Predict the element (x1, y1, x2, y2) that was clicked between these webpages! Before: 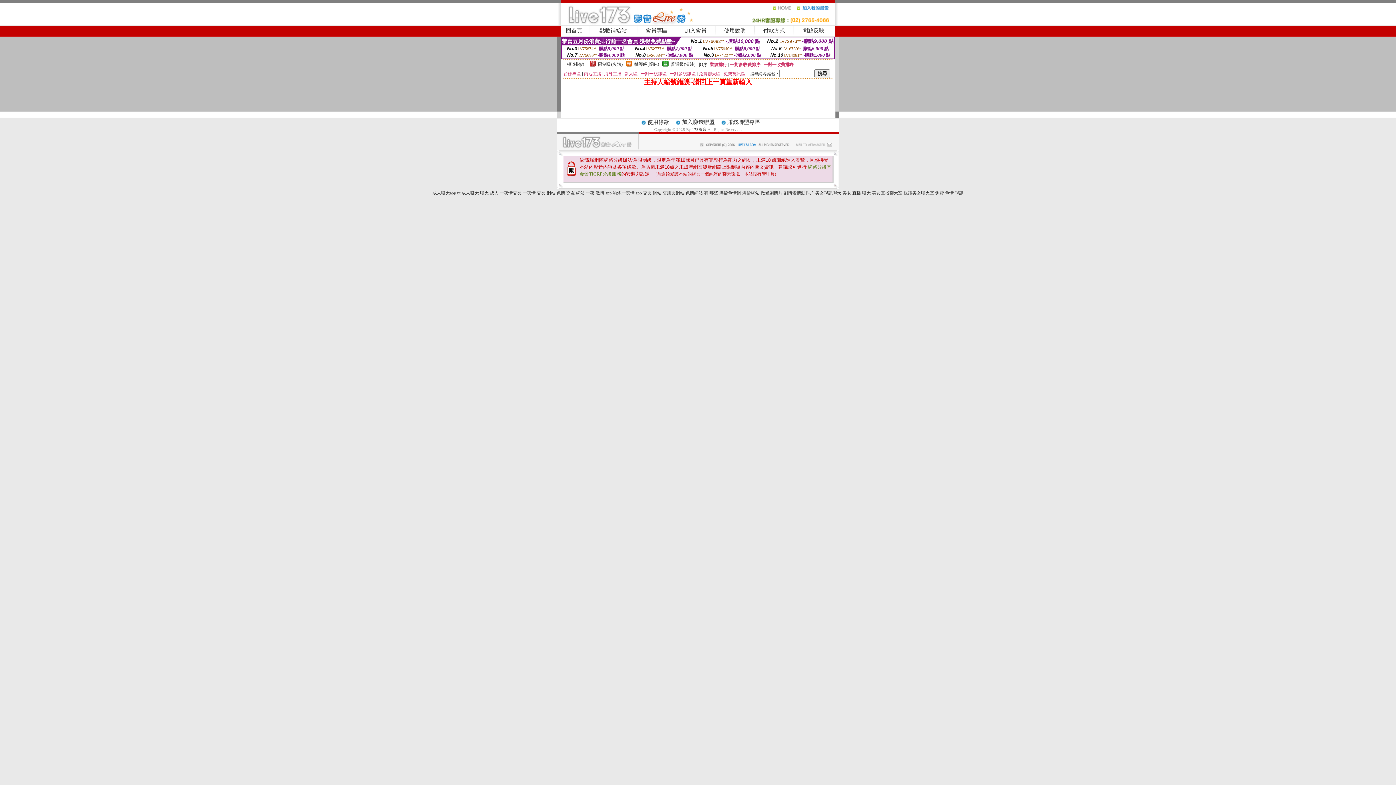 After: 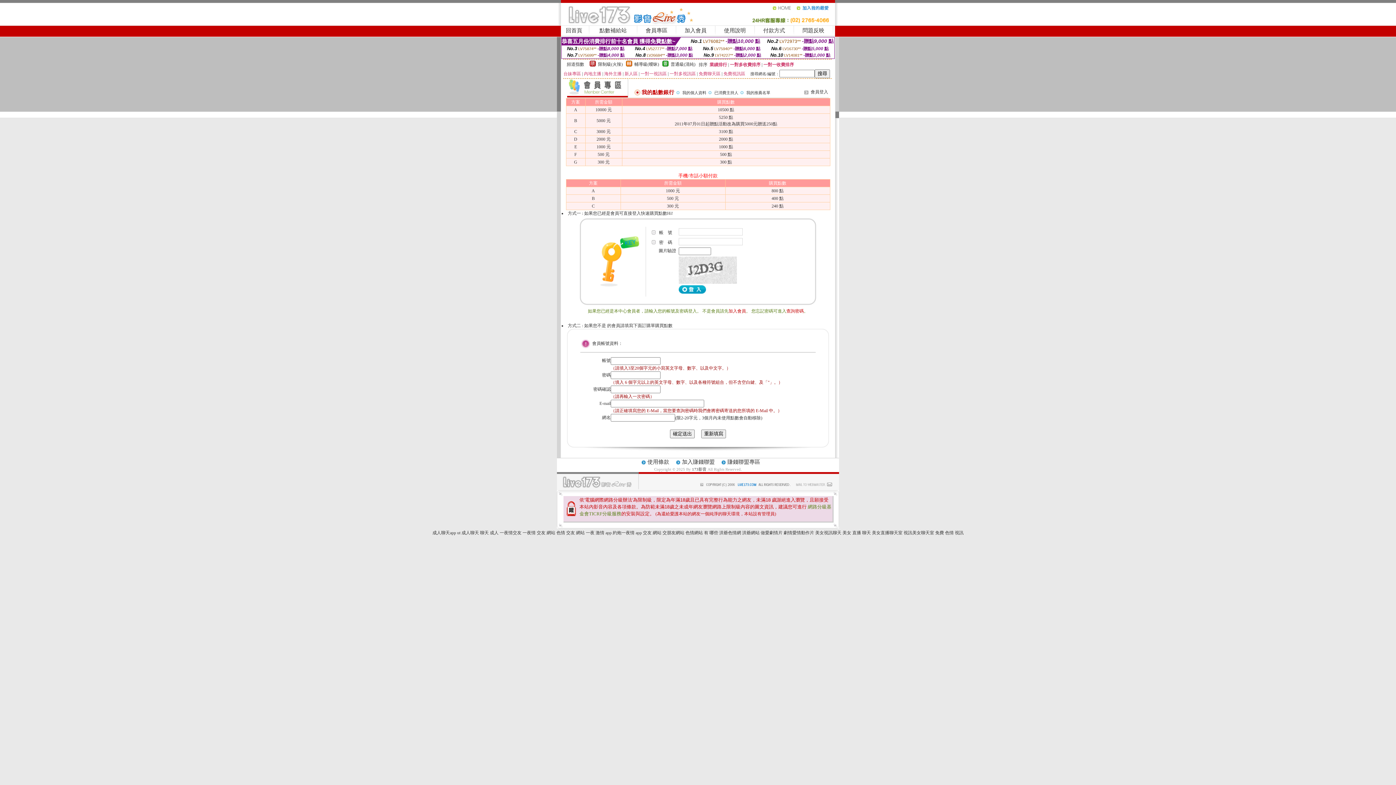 Action: label: 點數補給站 bbox: (599, 27, 626, 33)